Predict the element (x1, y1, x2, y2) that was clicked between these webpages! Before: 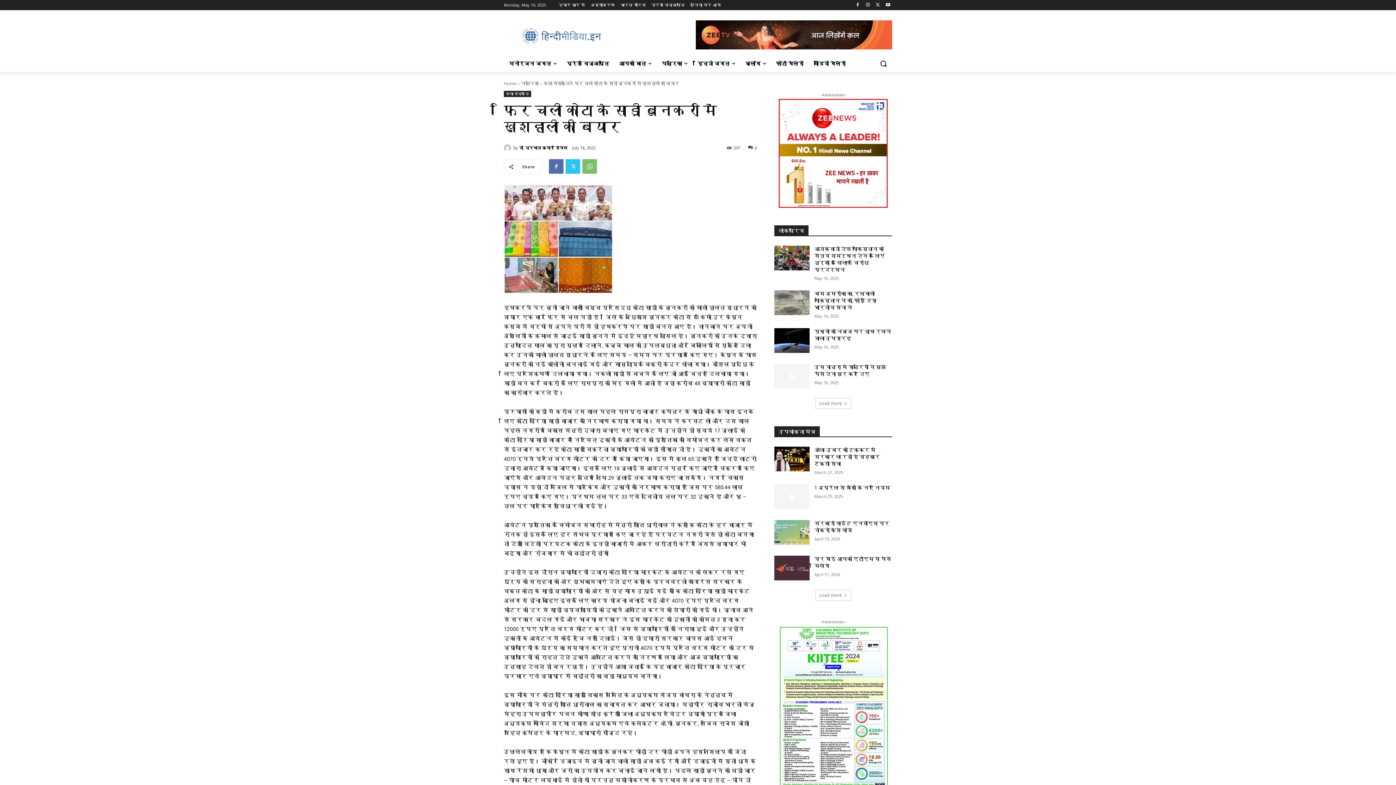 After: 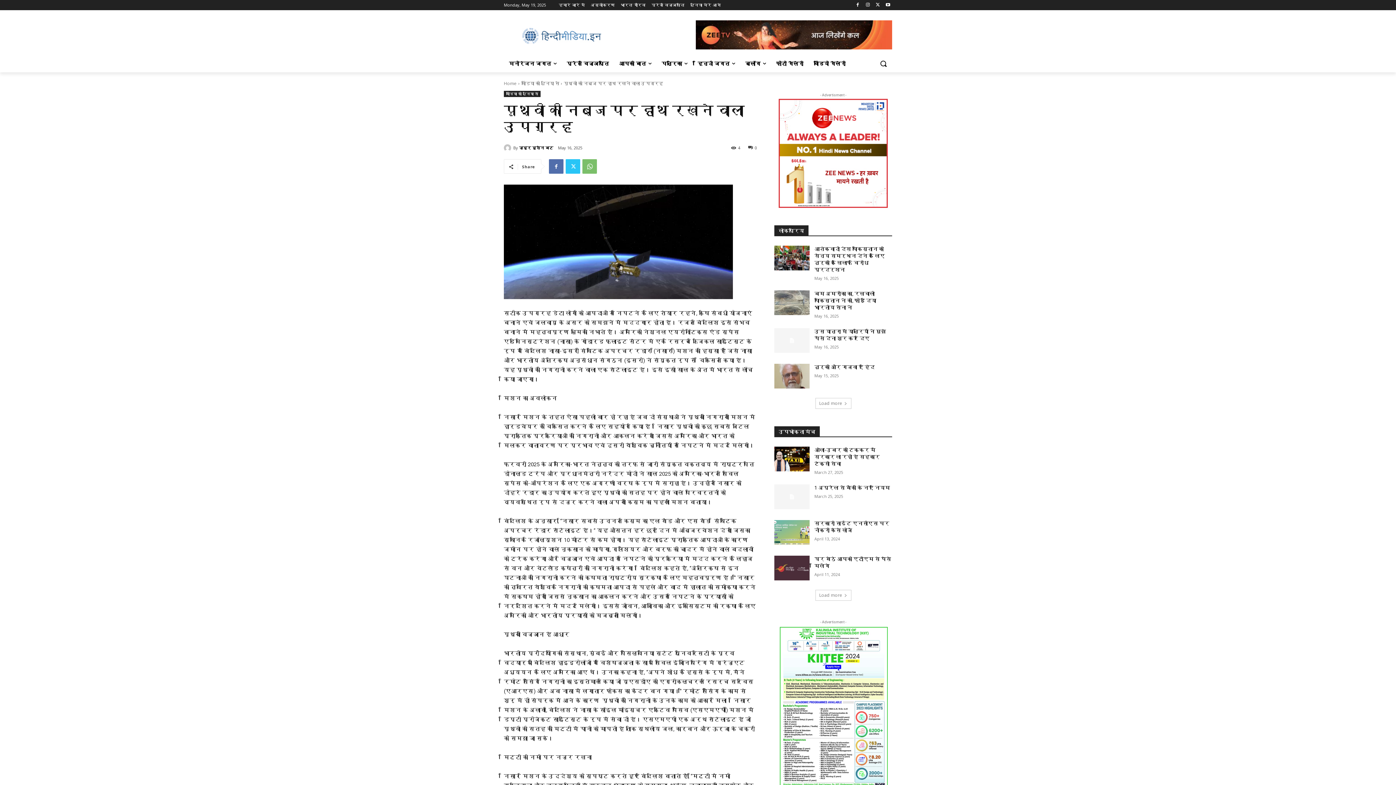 Action: bbox: (774, 328, 809, 353)